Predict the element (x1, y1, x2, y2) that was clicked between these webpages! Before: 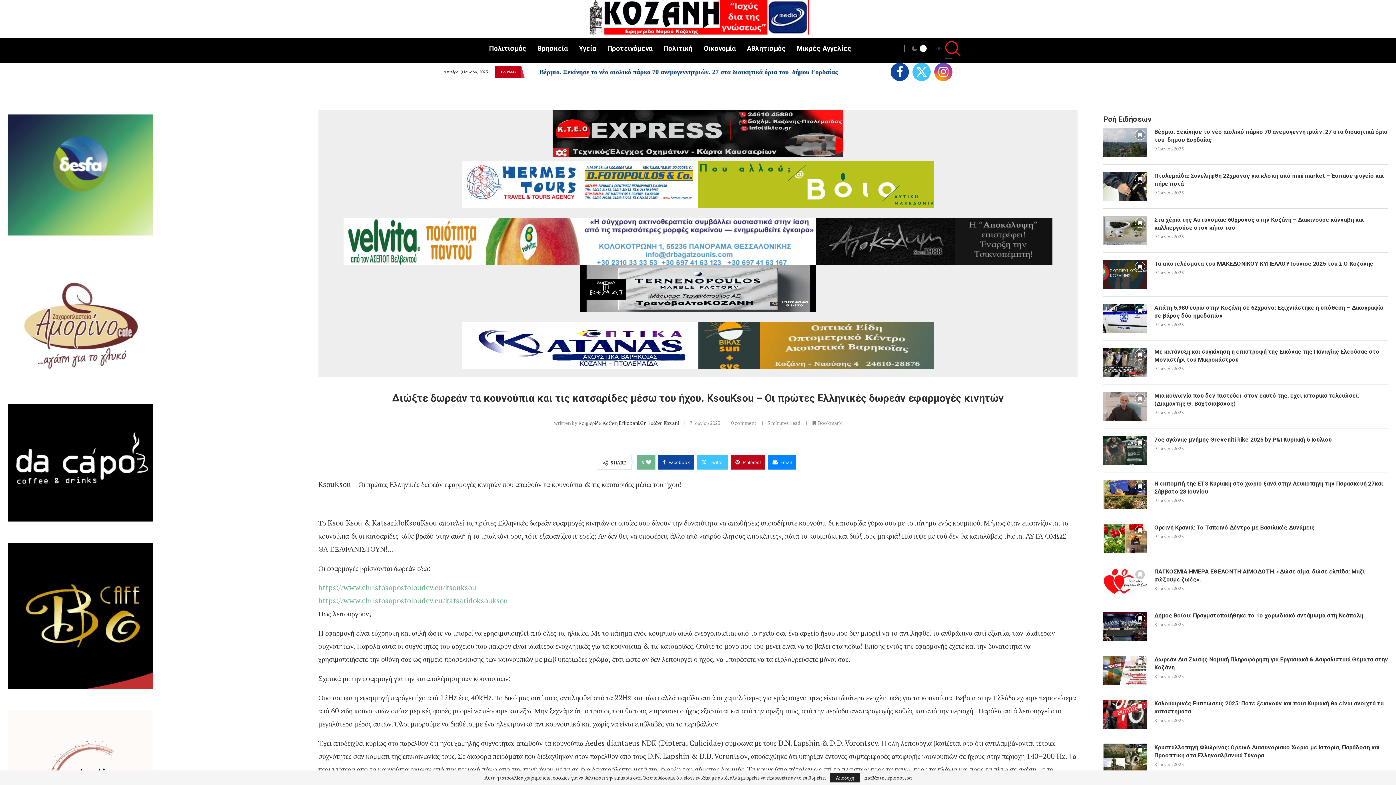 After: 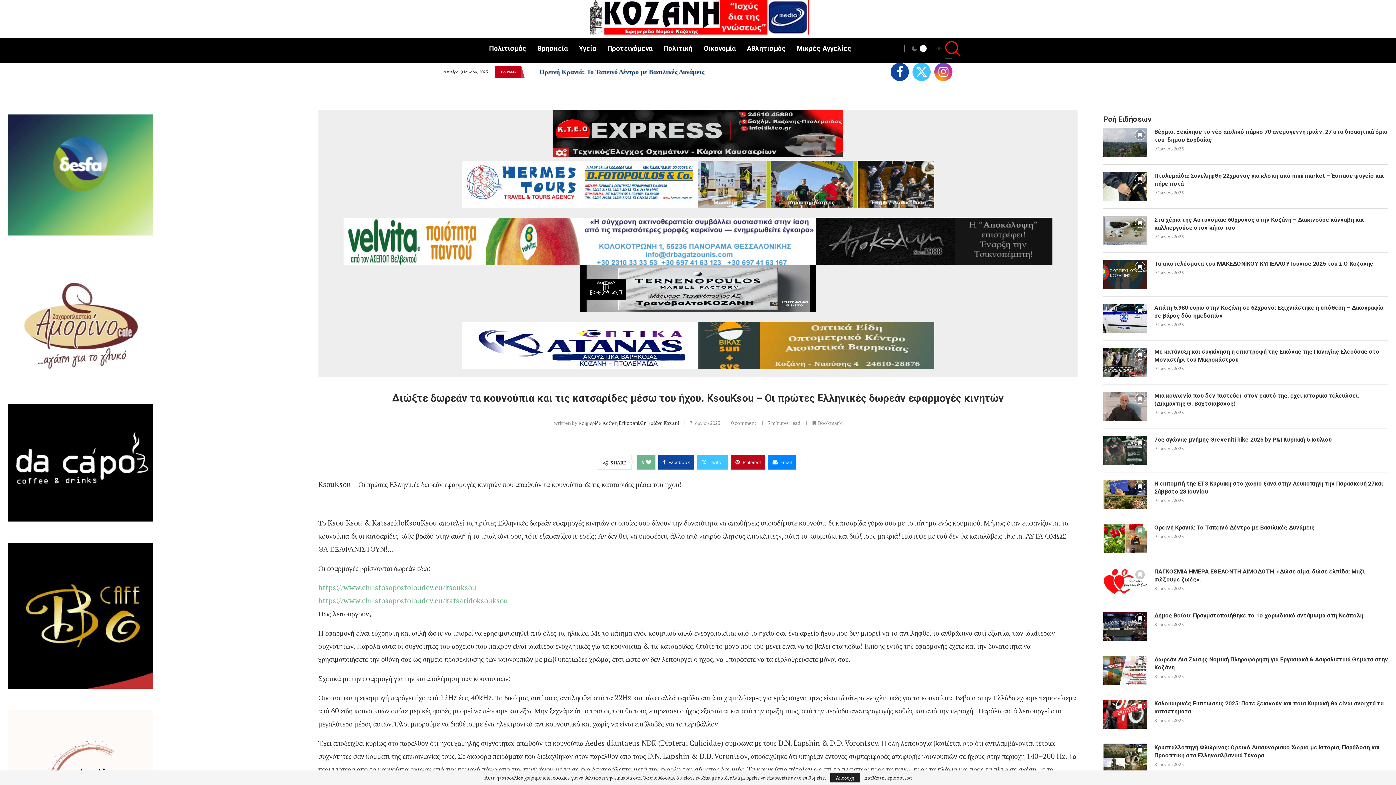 Action: bbox: (1135, 525, 1145, 538) label: Bookmark